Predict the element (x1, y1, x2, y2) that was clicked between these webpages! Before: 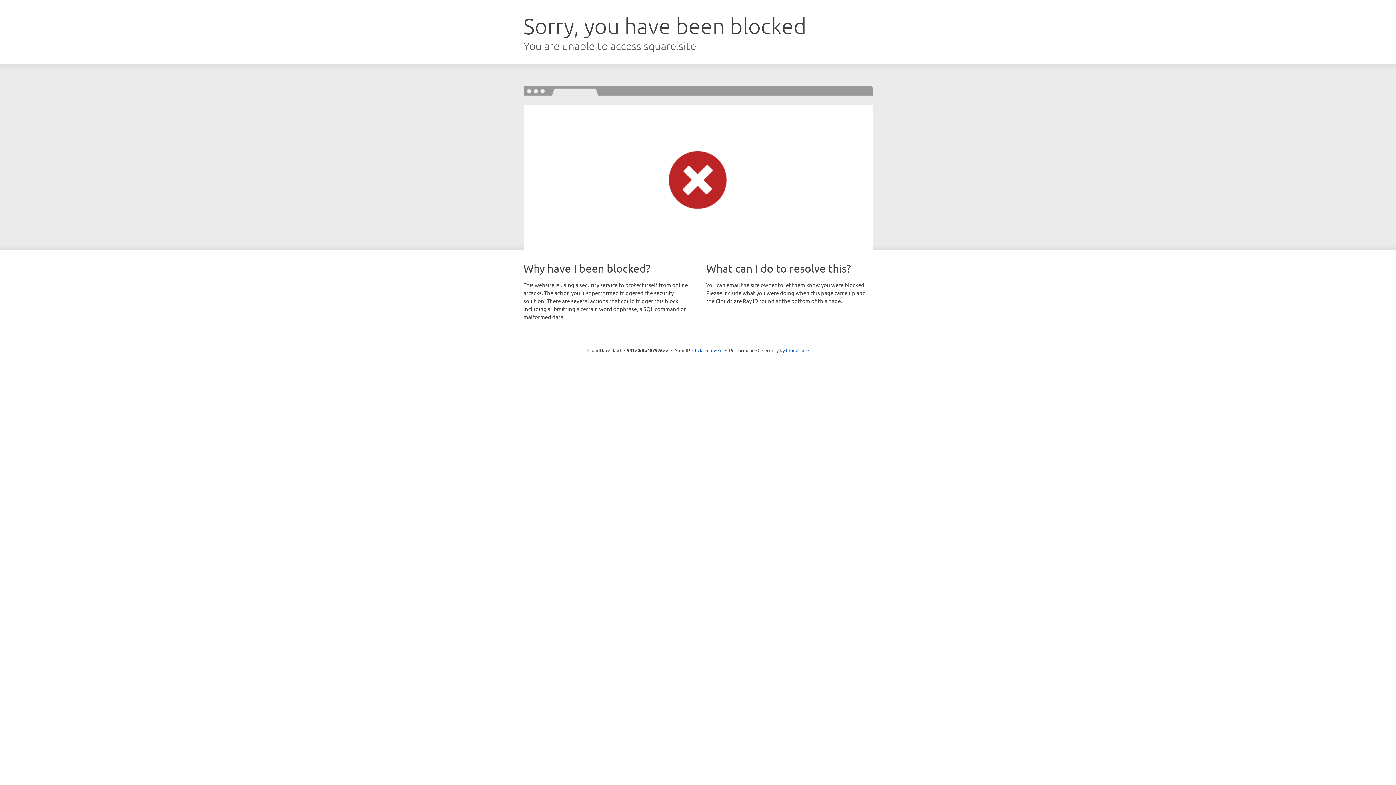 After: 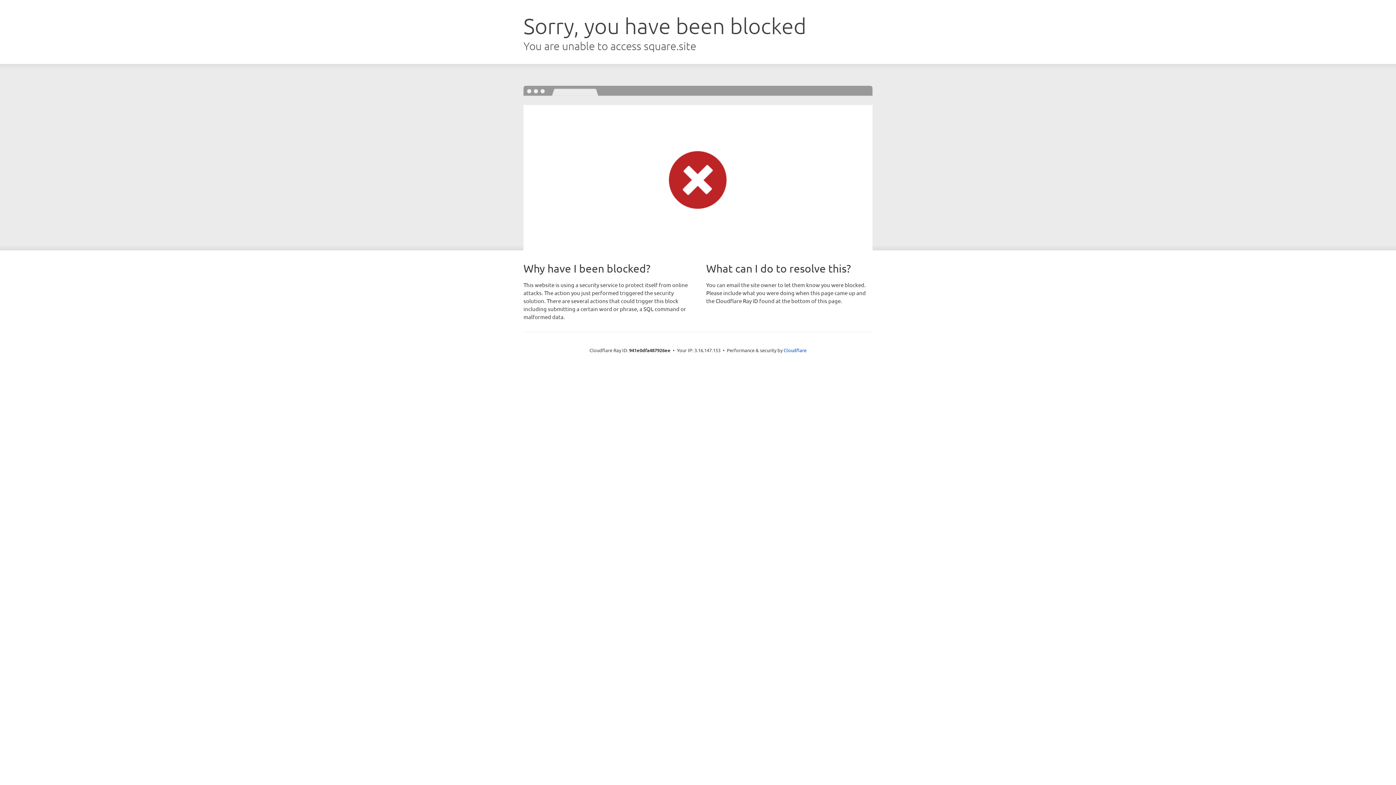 Action: bbox: (692, 346, 722, 353) label: Click to reveal